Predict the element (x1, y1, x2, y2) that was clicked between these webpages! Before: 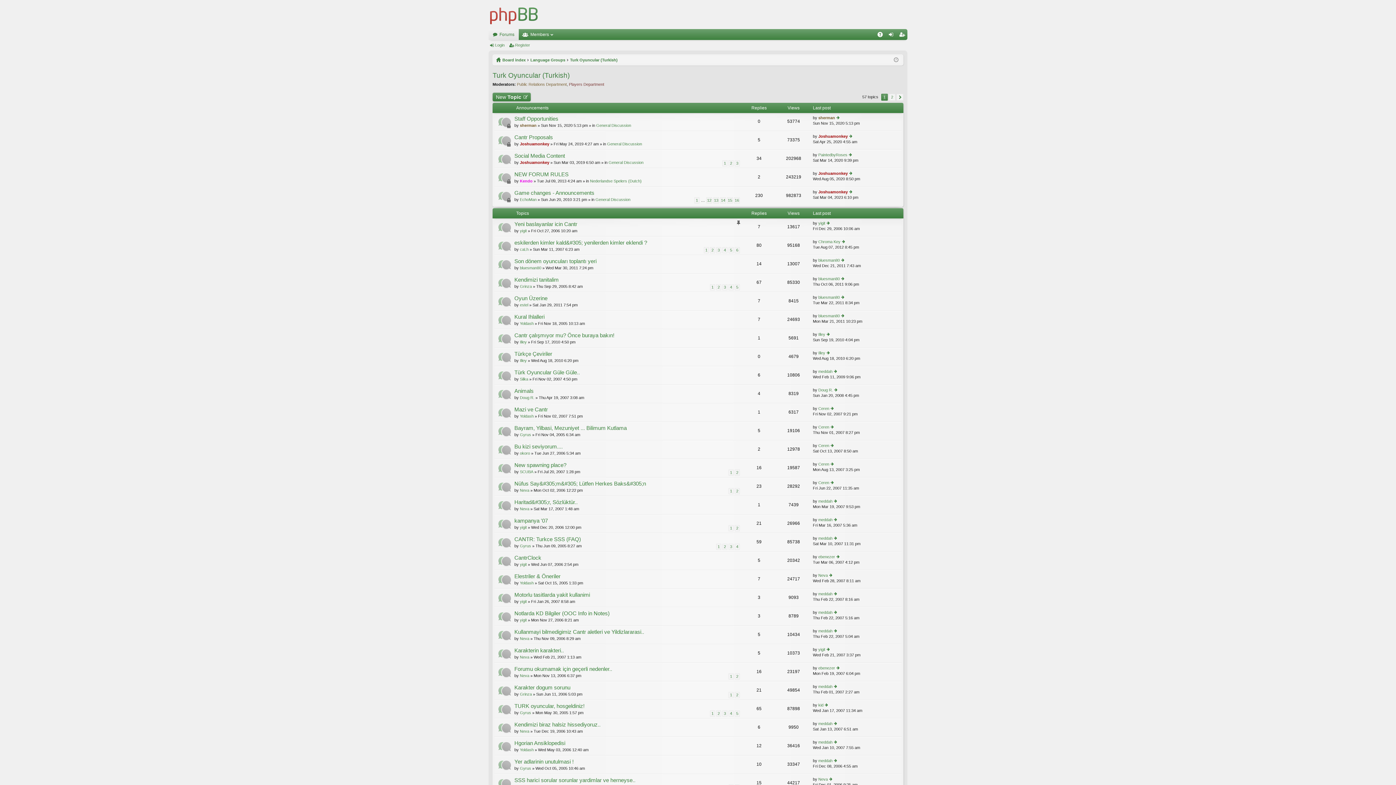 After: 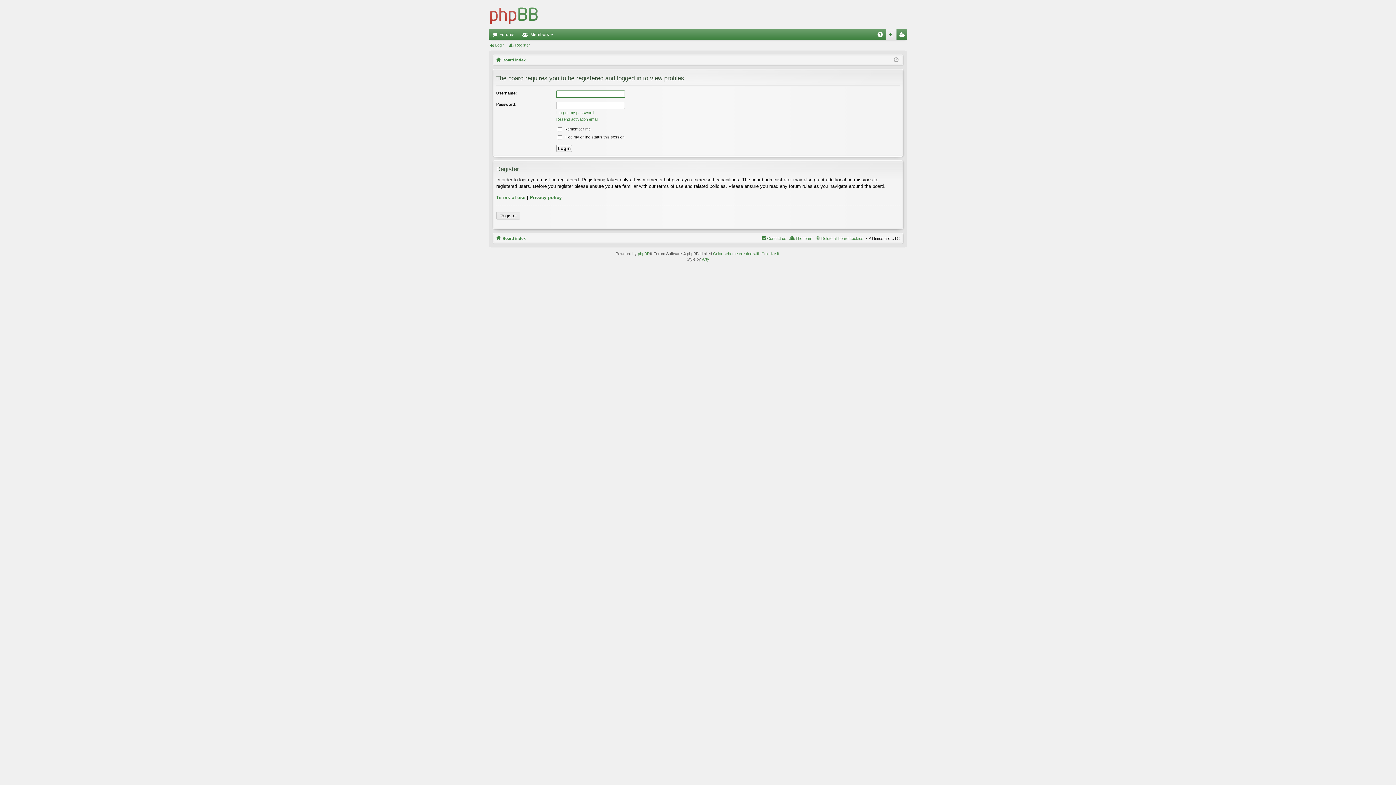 Action: label: meddah bbox: (818, 759, 832, 763)